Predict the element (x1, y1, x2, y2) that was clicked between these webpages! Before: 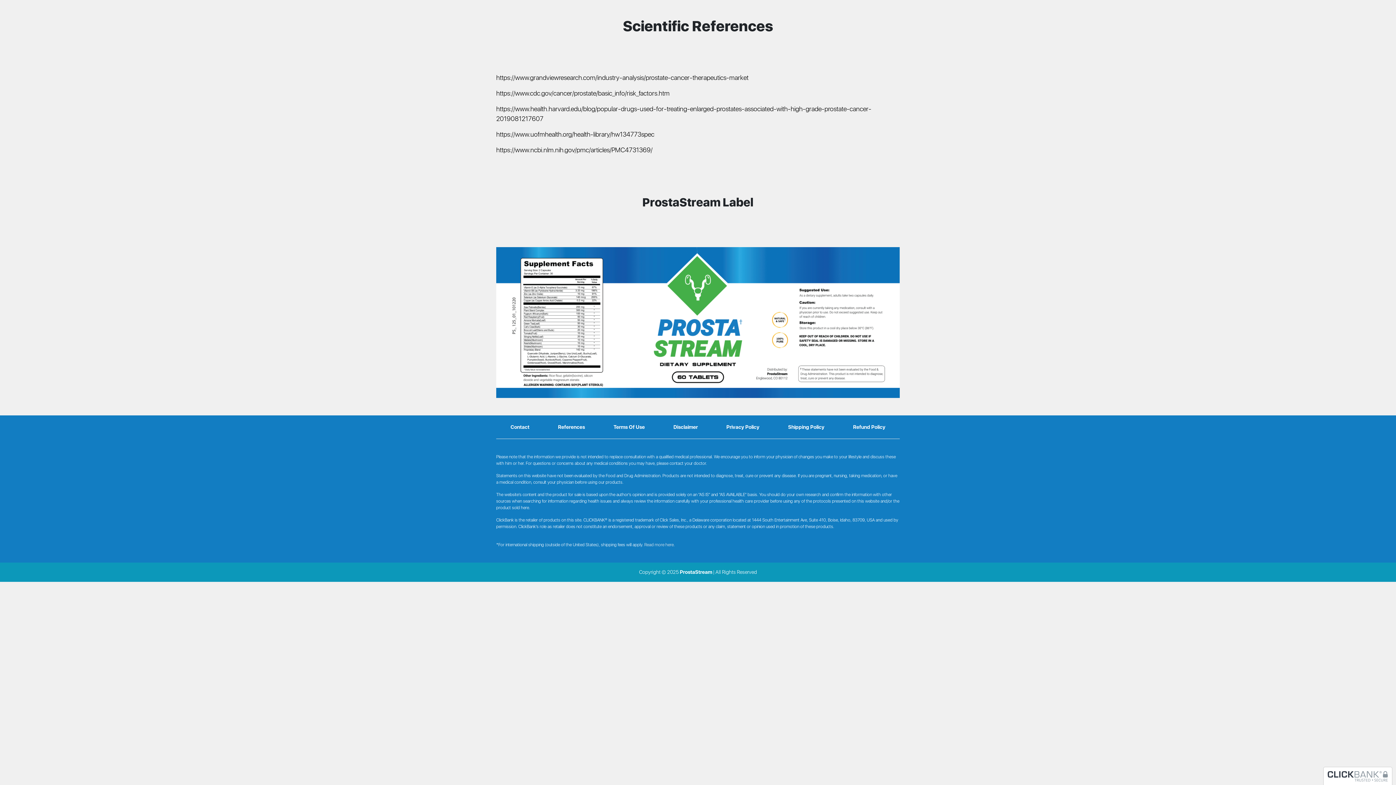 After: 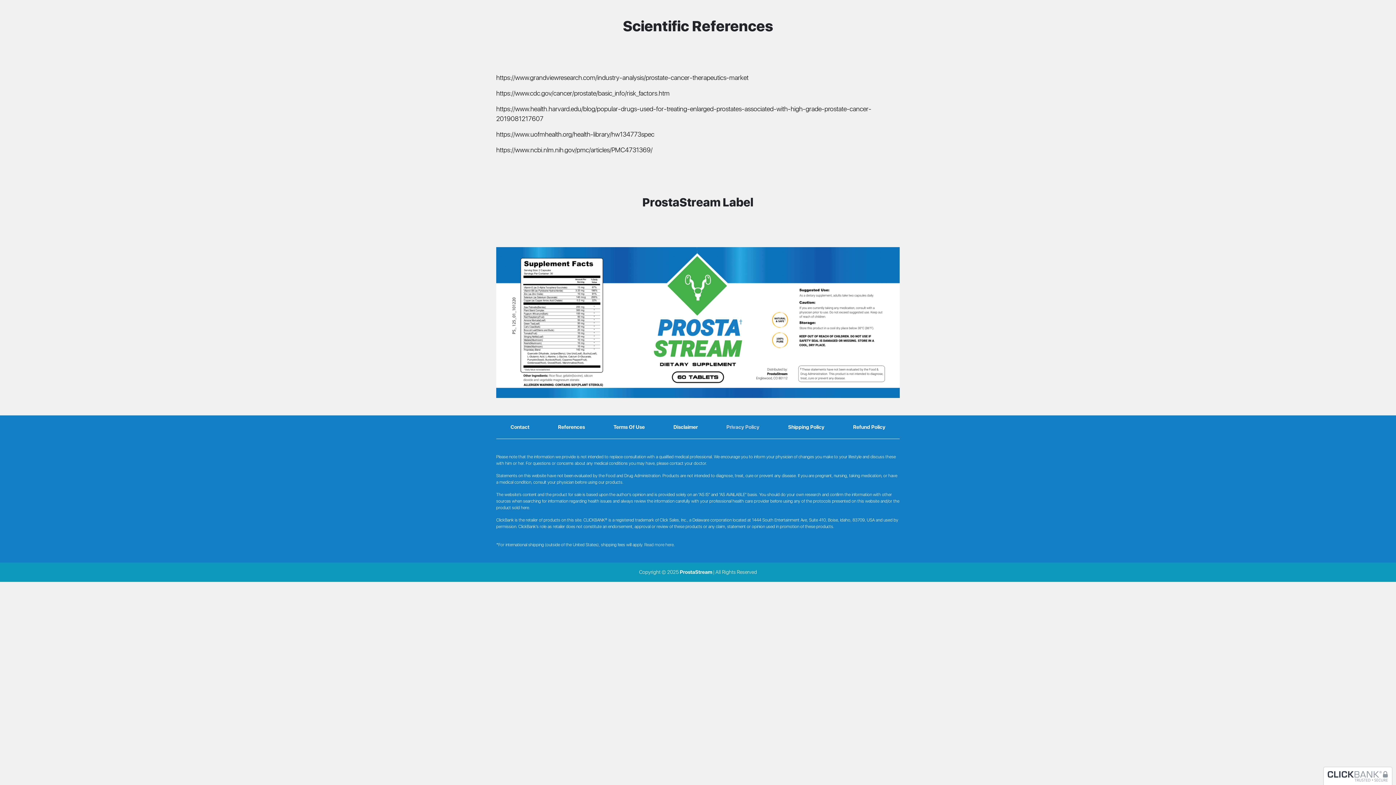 Action: label: Privacy Policy bbox: (726, 424, 759, 430)